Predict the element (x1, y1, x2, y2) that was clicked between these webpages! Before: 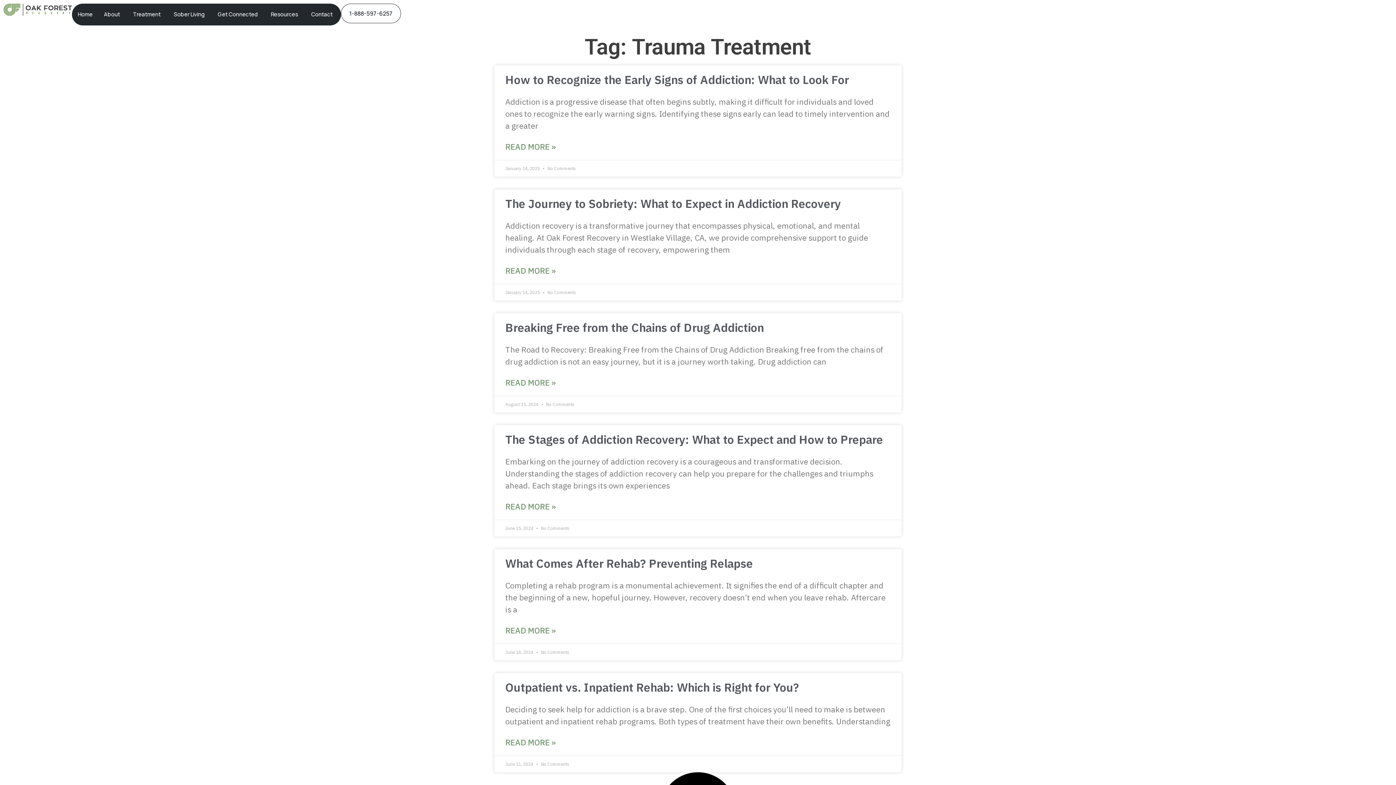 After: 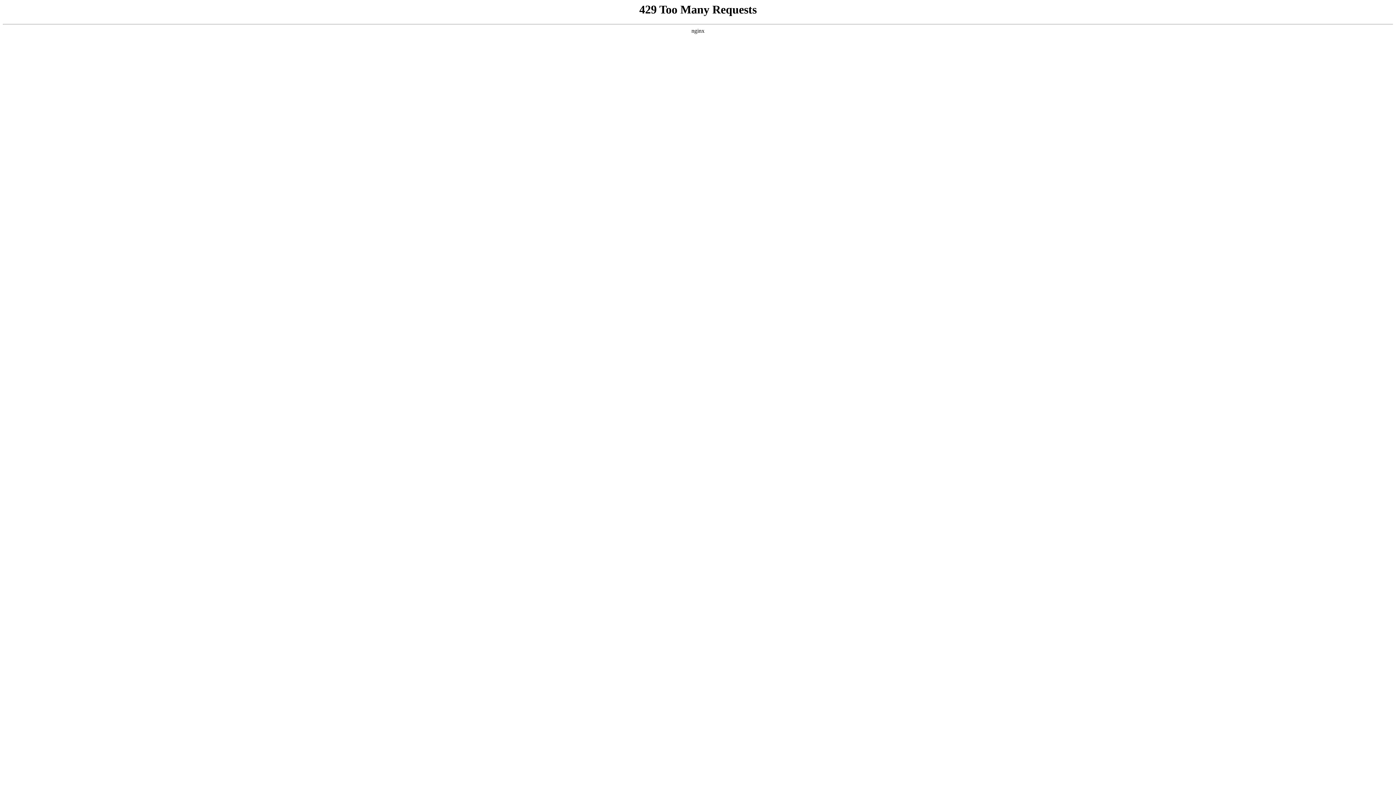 Action: label: Breaking Free from the Chains of Drug Addiction bbox: (505, 320, 764, 335)